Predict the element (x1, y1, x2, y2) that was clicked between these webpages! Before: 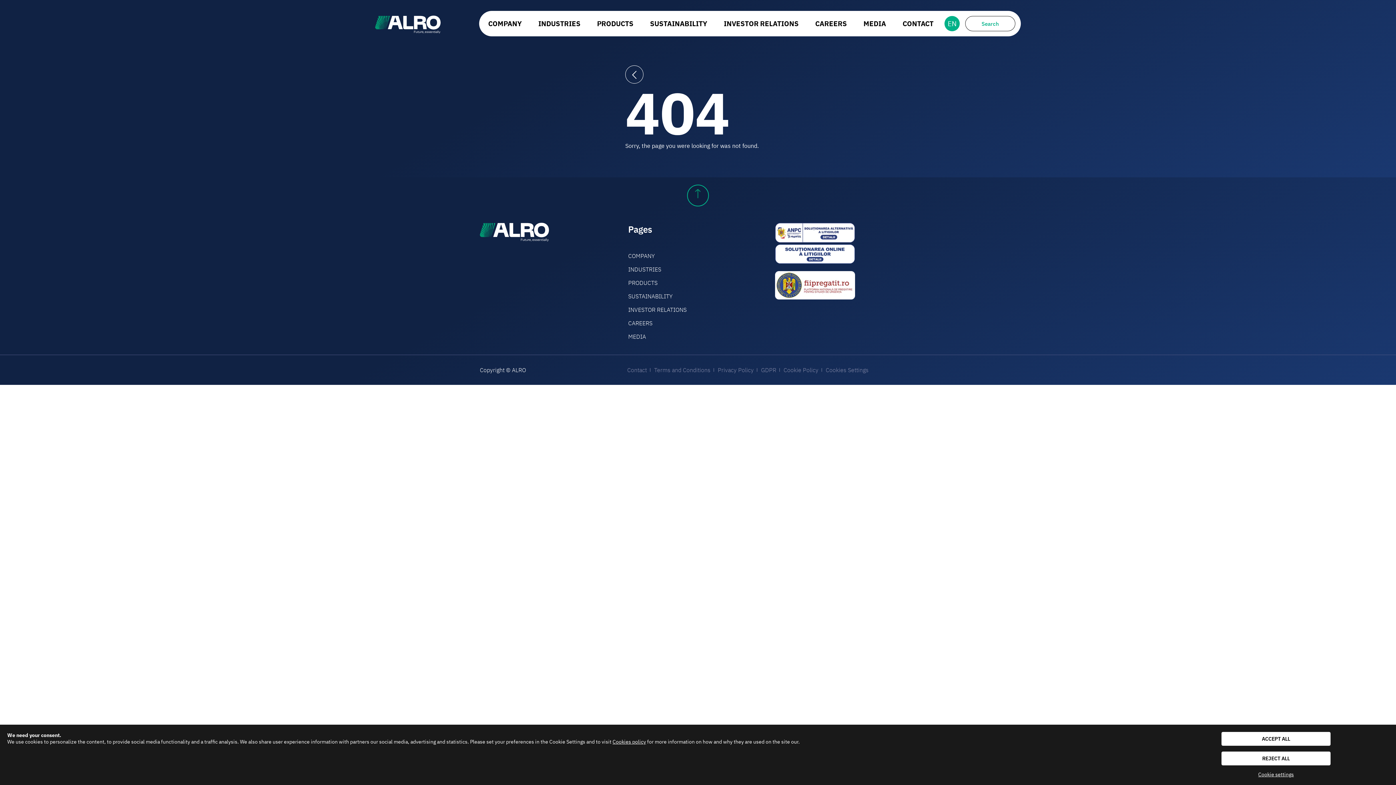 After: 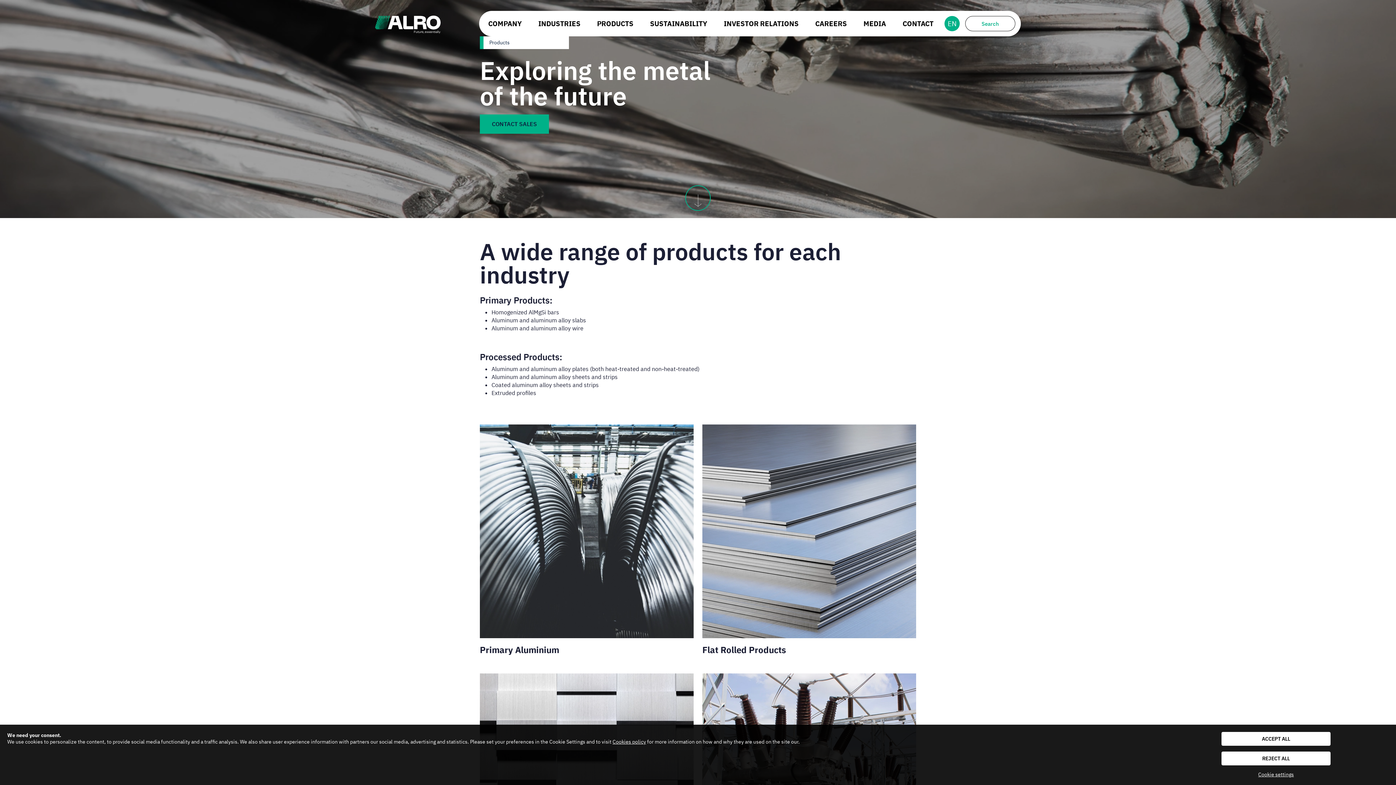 Action: bbox: (628, 278, 657, 286) label: PRODUCTS